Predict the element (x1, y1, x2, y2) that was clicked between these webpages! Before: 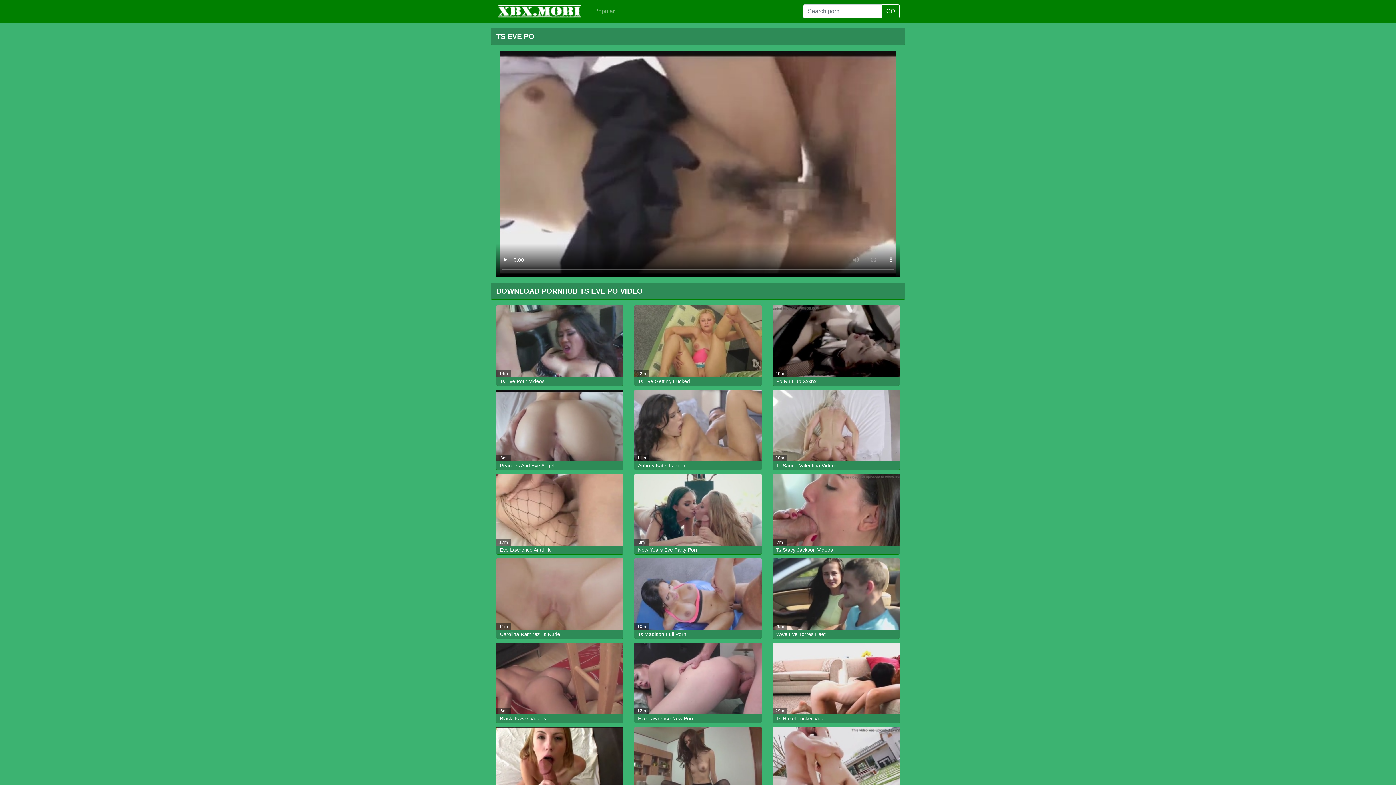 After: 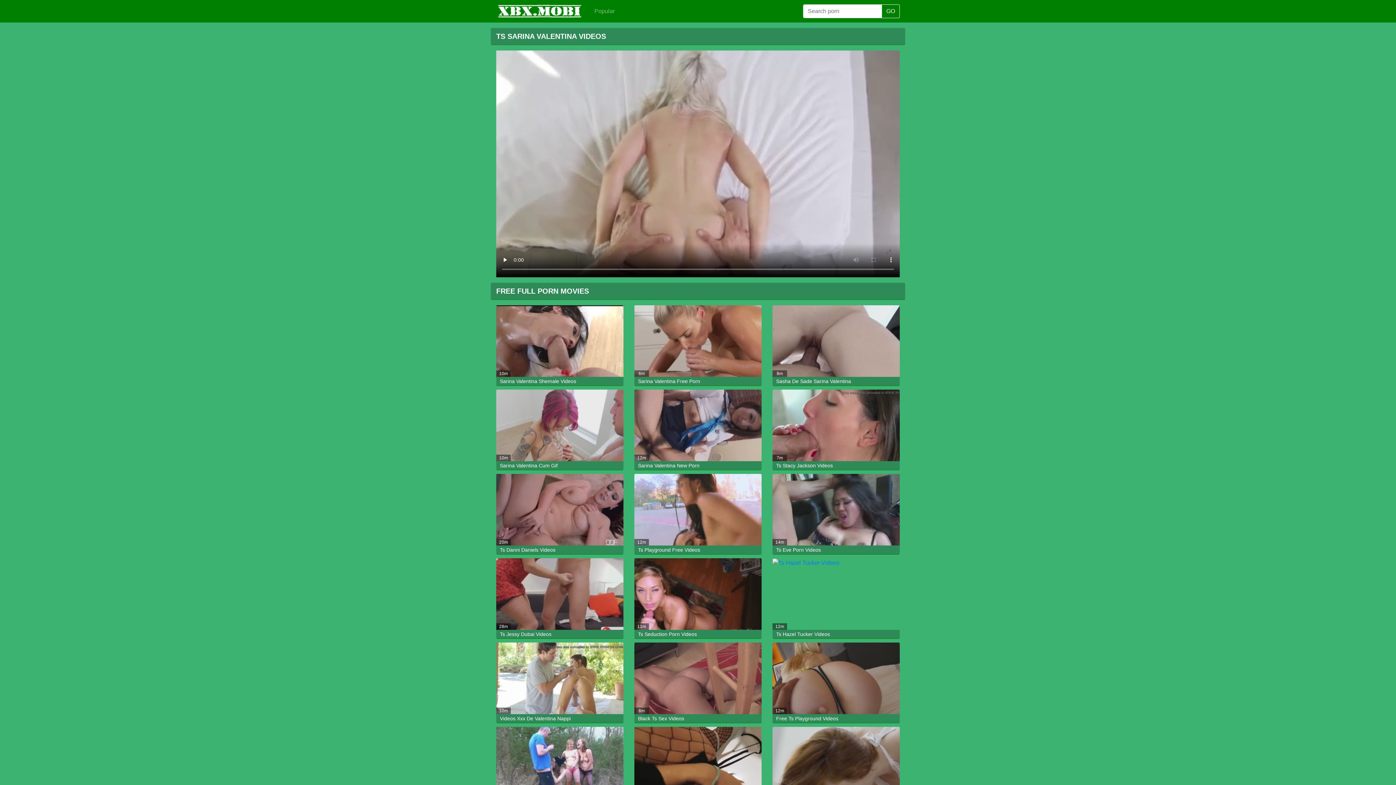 Action: label: Ts Sarina Valentina Videos bbox: (776, 462, 837, 468)